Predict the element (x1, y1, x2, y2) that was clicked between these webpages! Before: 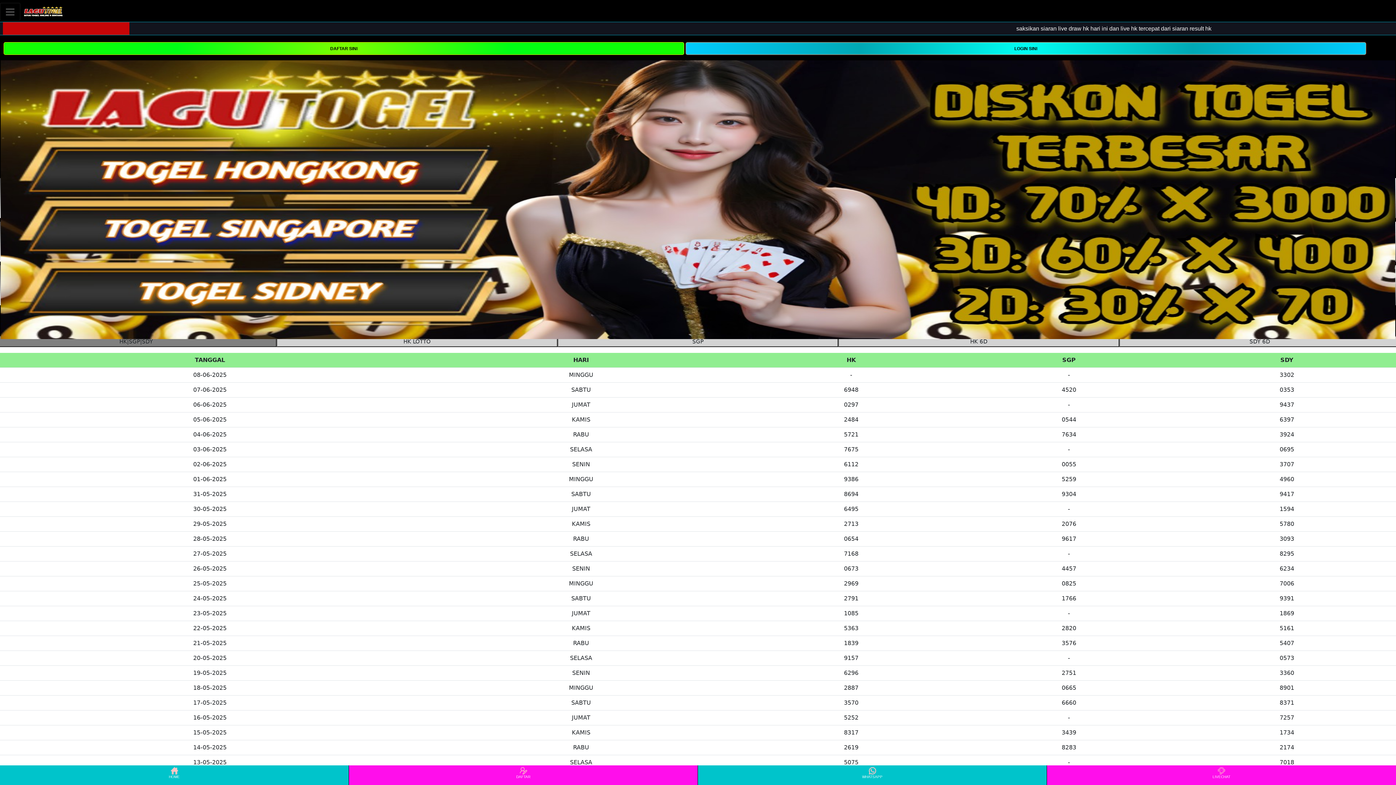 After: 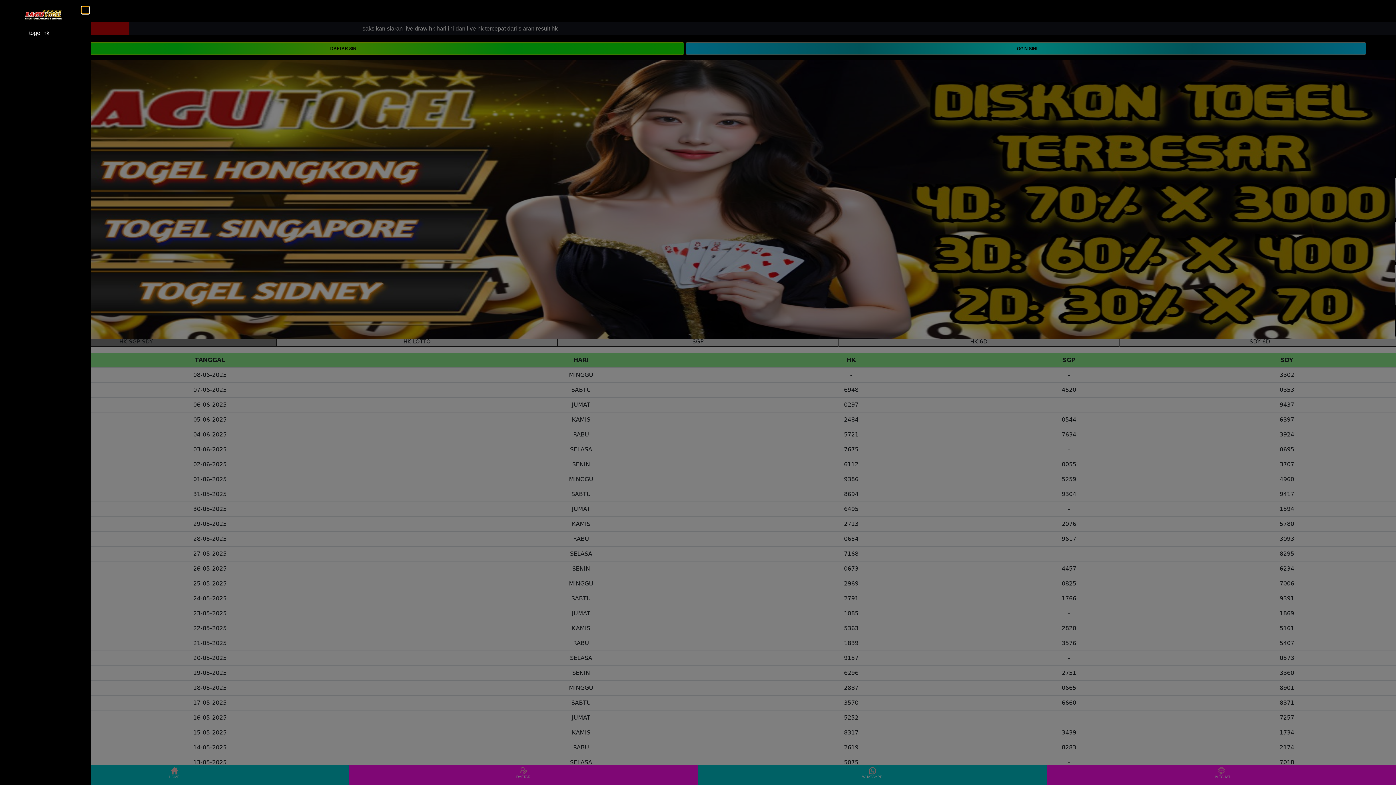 Action: bbox: (0, 2, 20, 20) label: Toggle navigation